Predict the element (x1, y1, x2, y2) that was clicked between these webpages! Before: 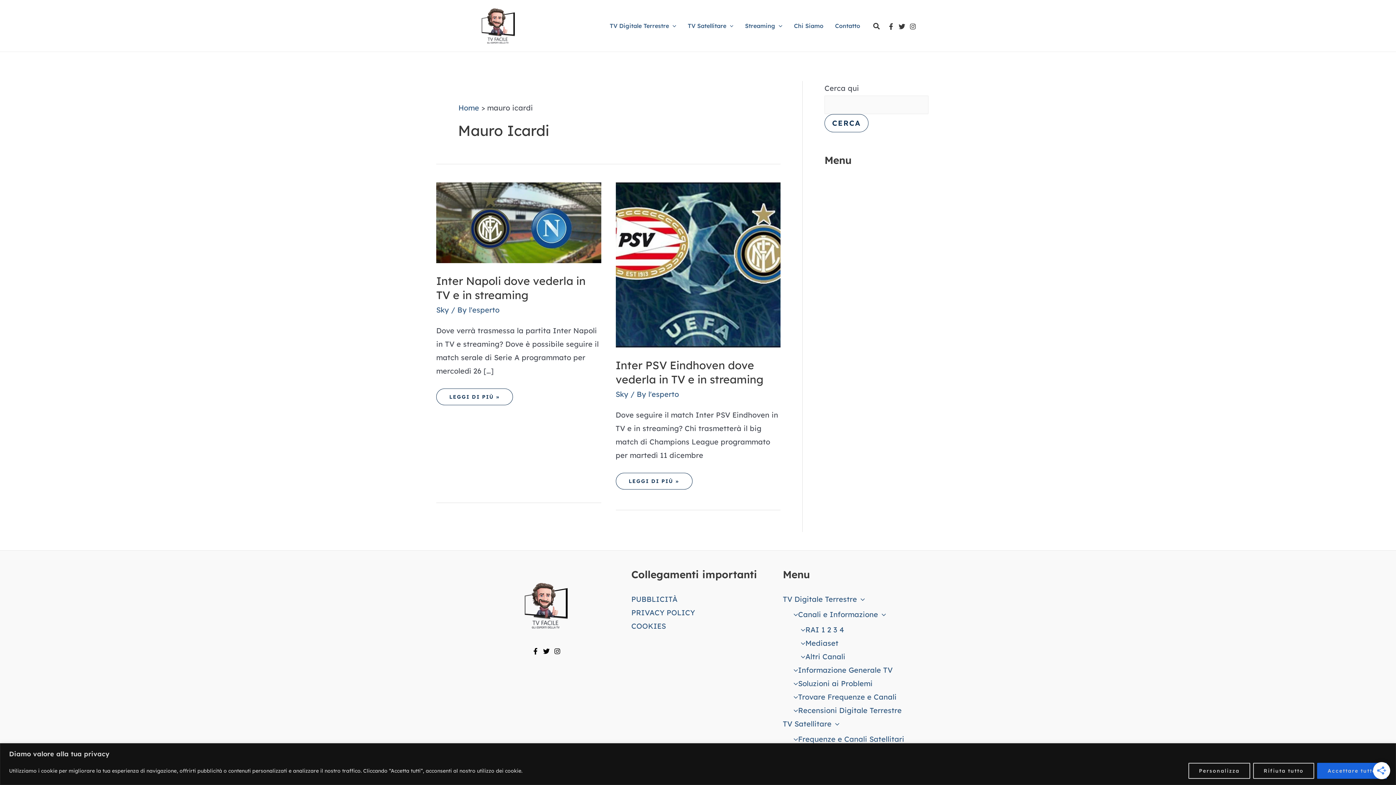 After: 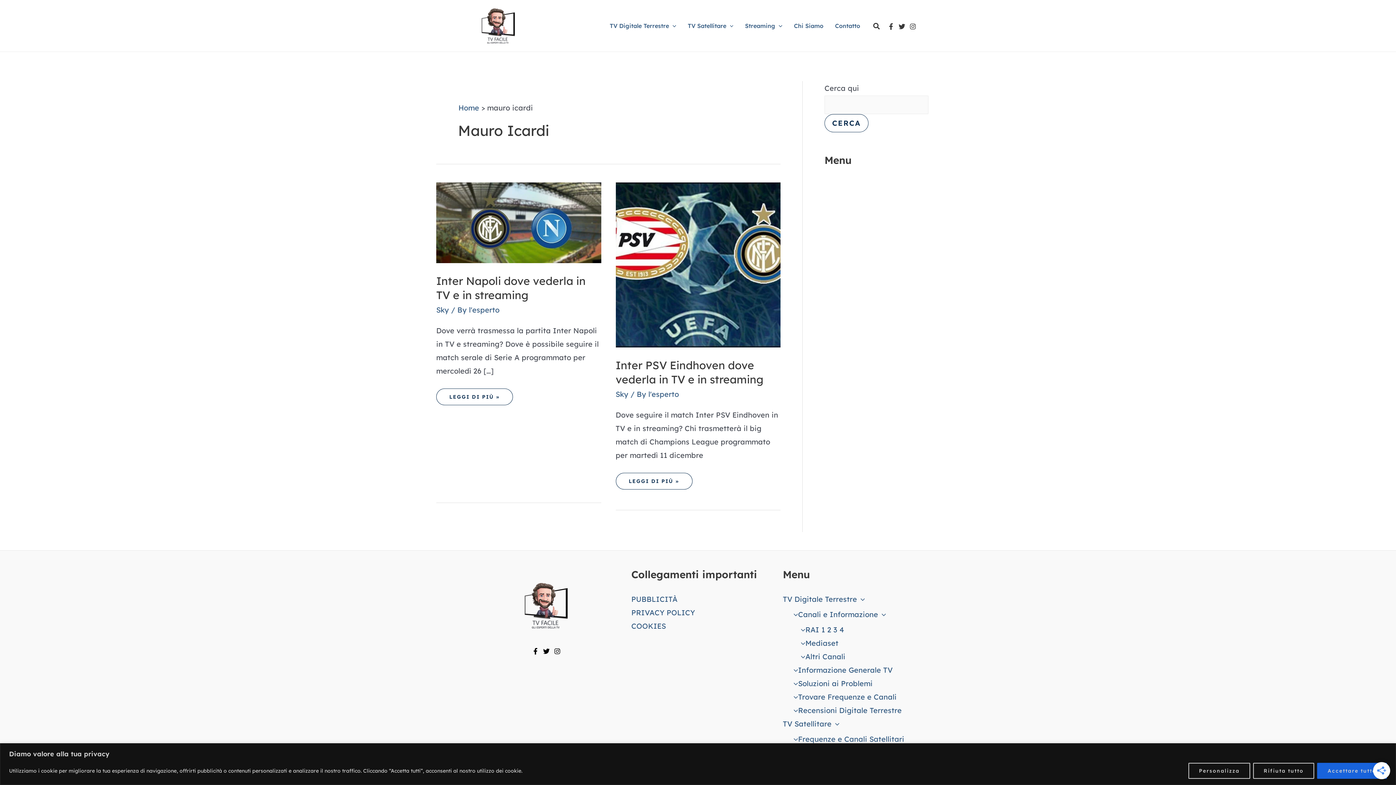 Action: label: Twitter bbox: (898, 23, 905, 29)